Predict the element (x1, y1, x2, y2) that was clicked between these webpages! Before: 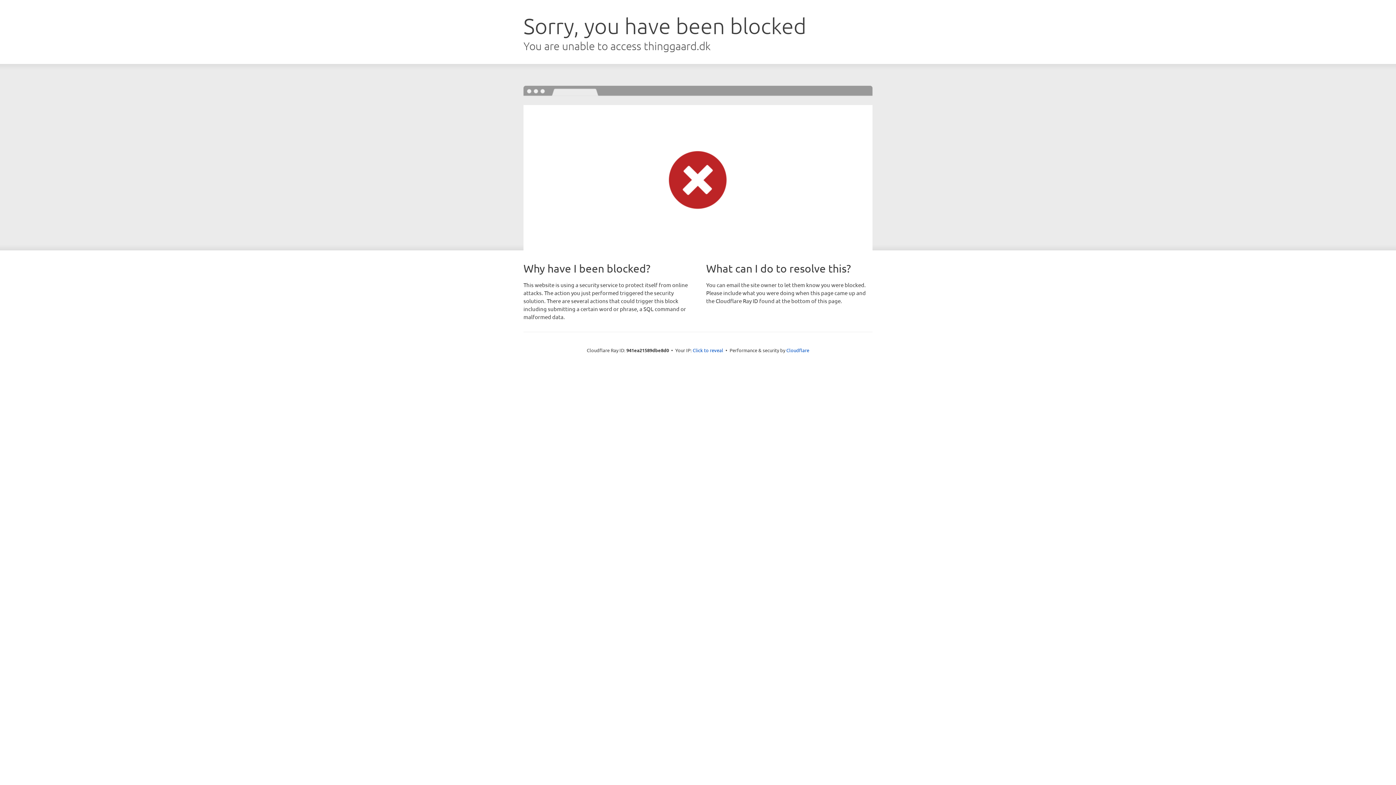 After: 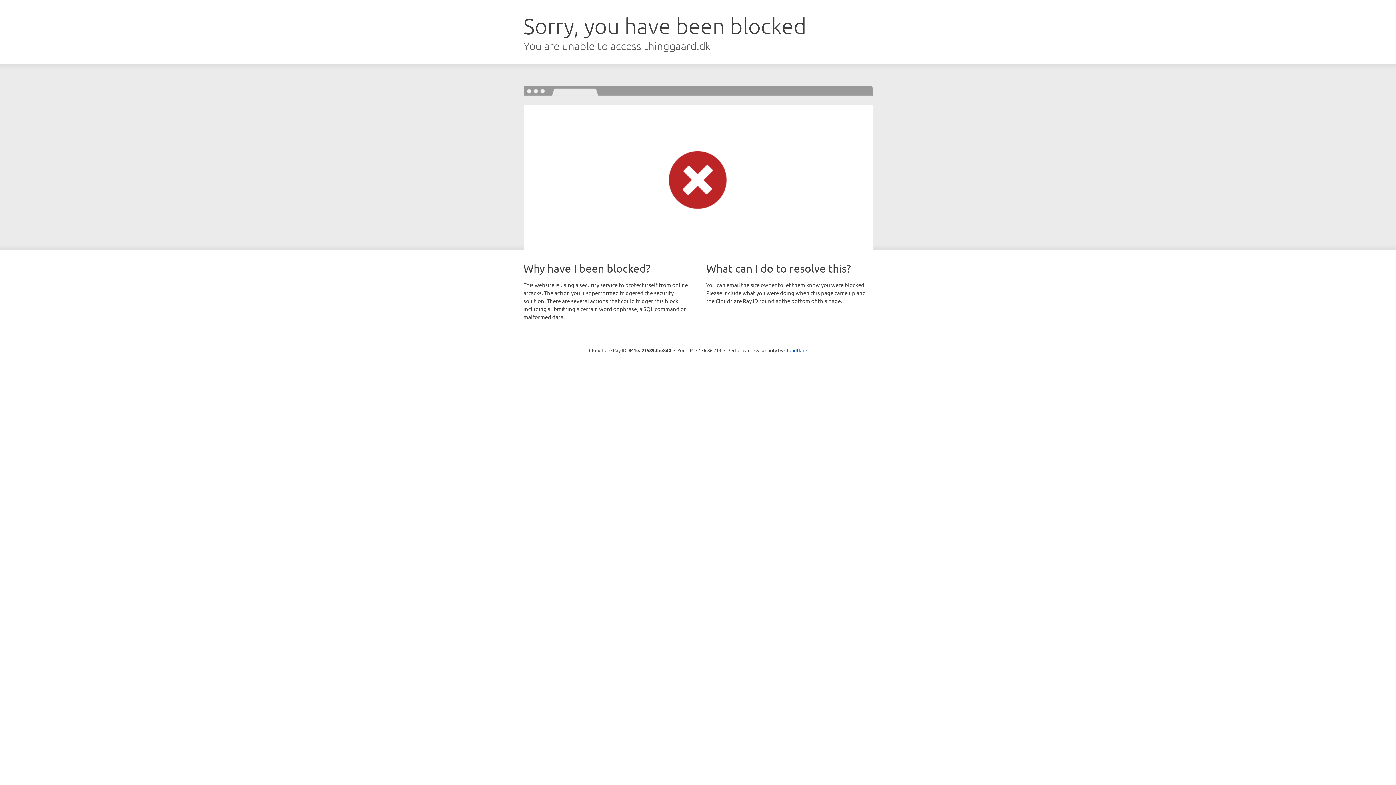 Action: label: Click to reveal bbox: (692, 346, 723, 353)